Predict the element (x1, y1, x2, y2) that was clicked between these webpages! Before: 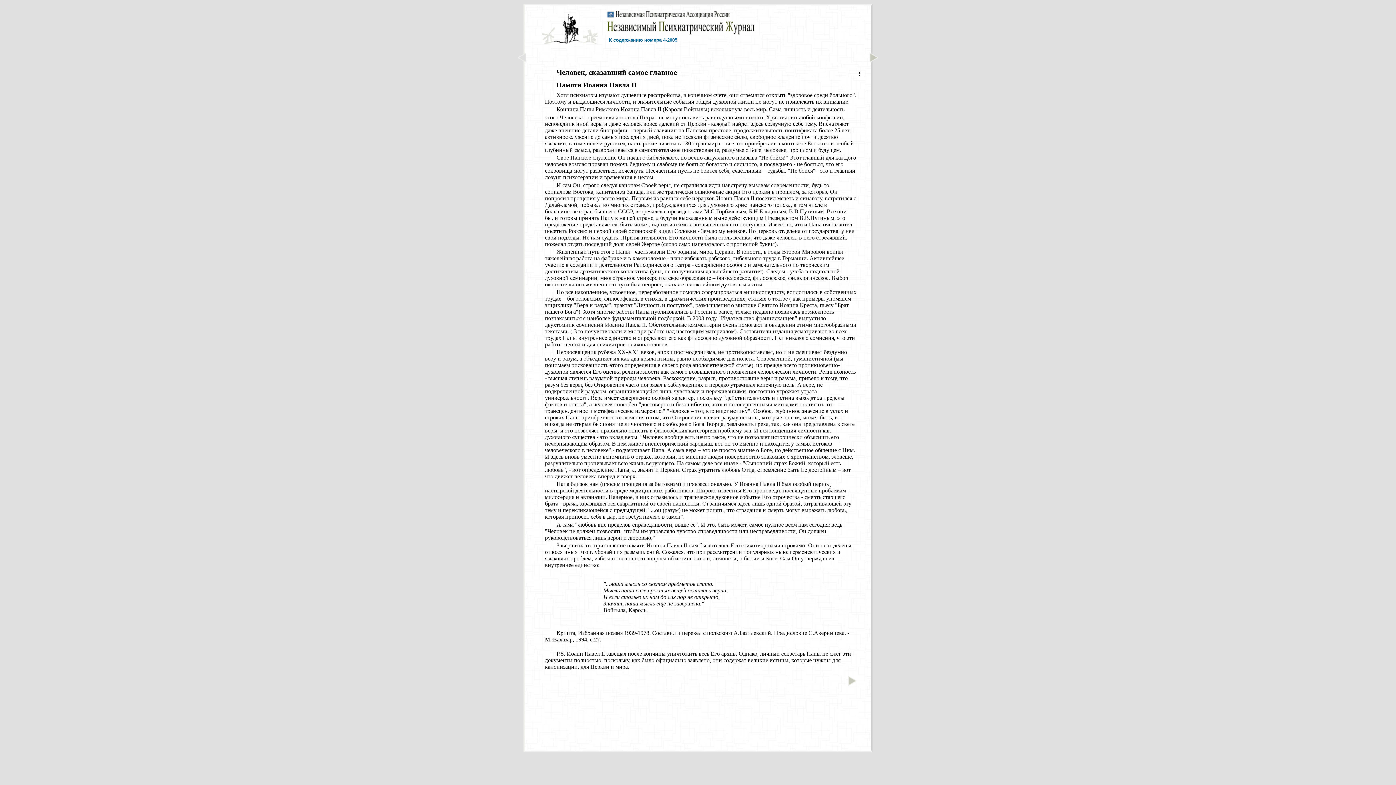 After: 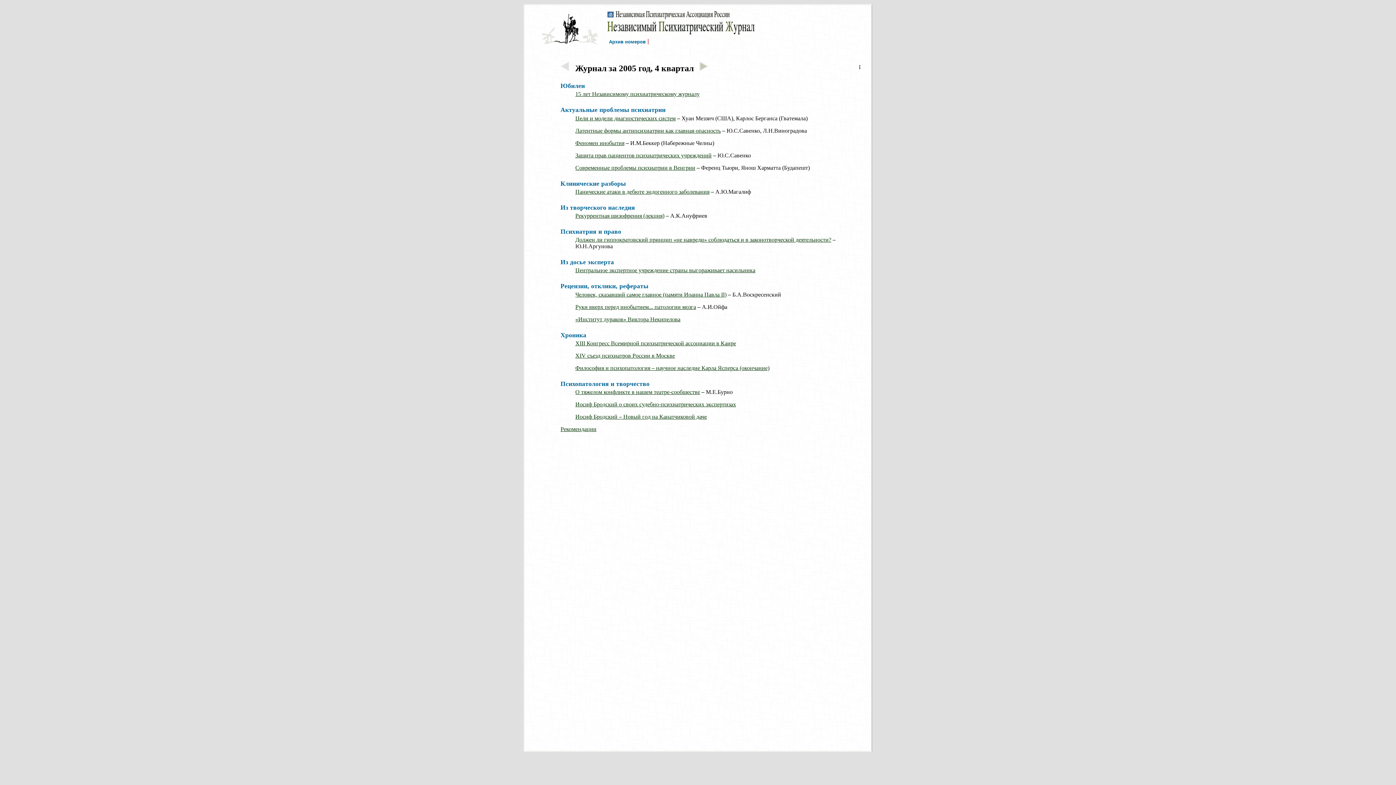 Action: bbox: (606, 36, 679, 43) label: К содержанию номера 4-2005